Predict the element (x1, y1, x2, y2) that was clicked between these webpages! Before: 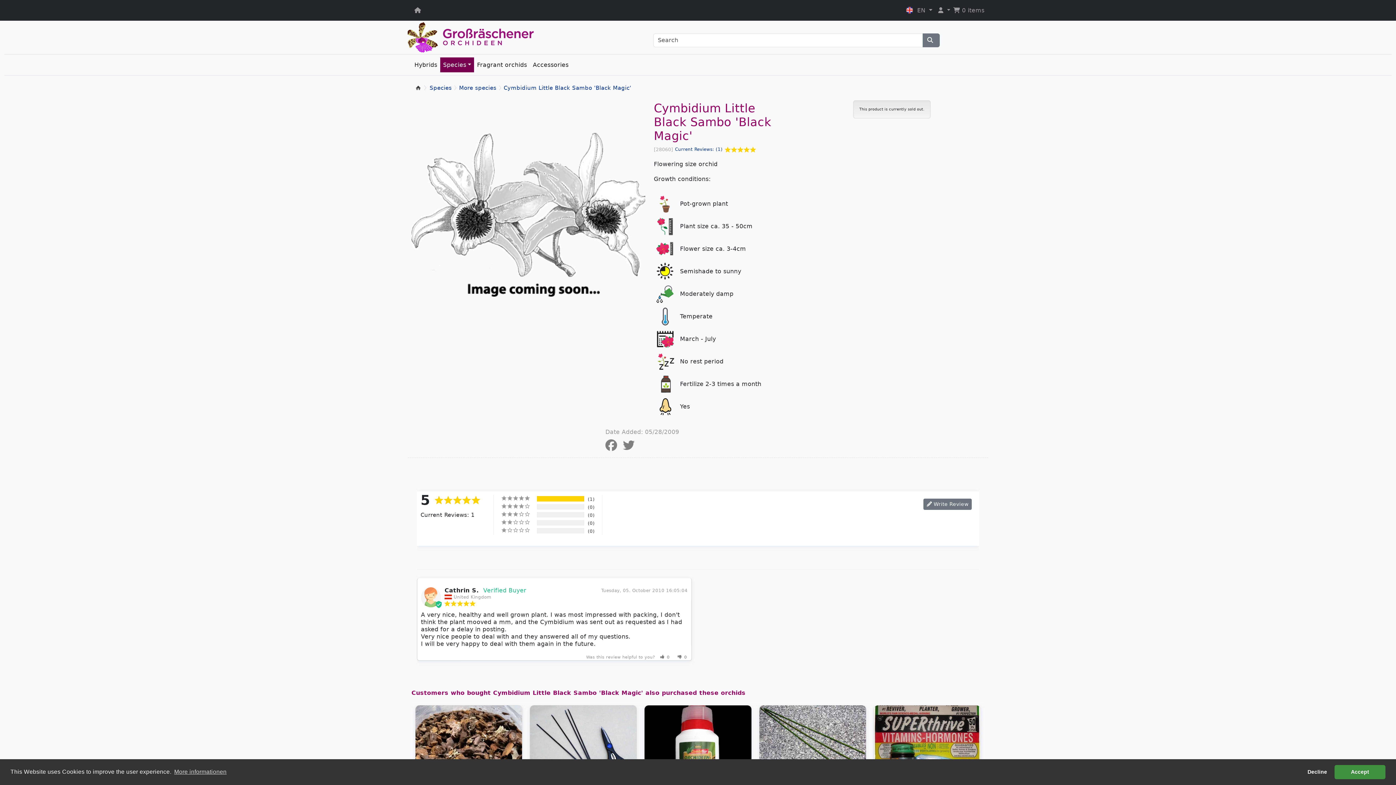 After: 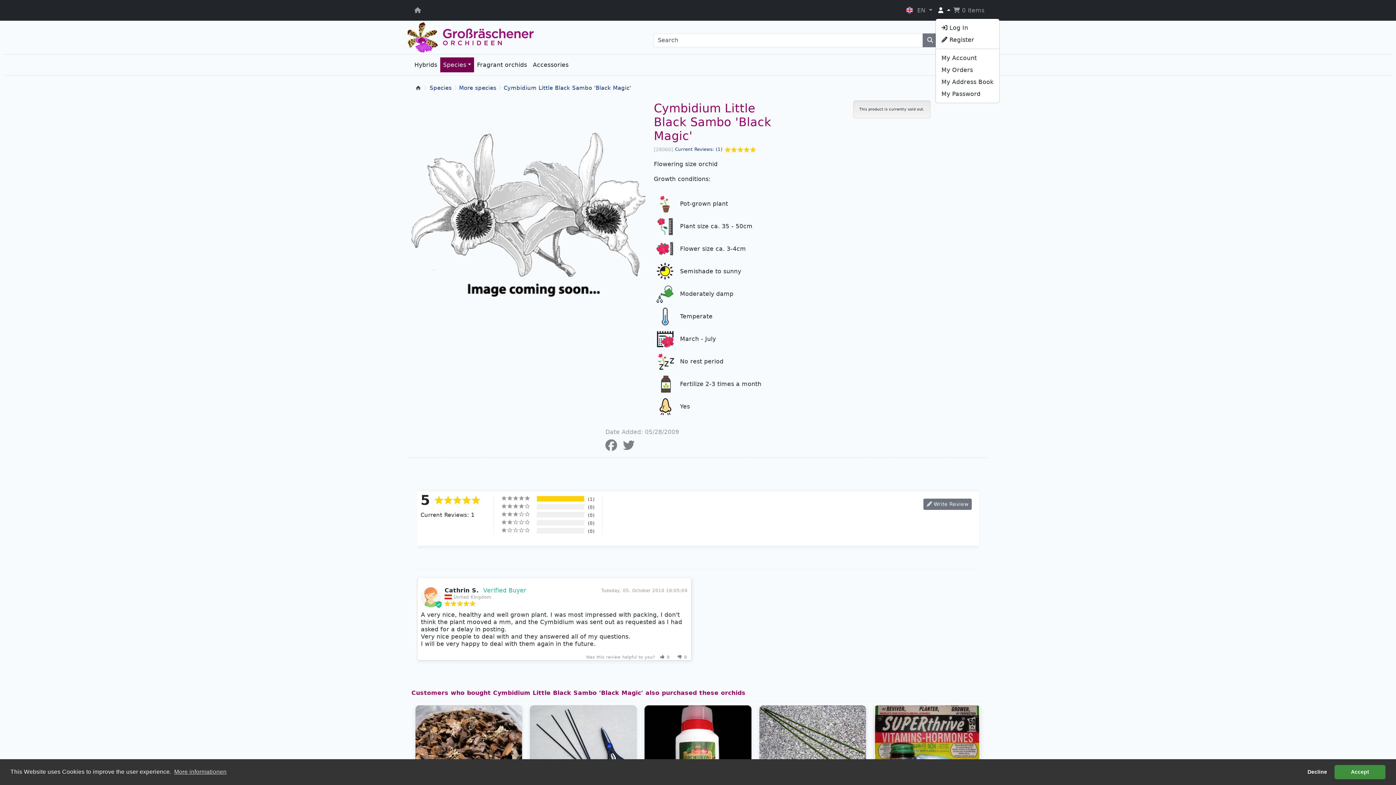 Action: bbox: (935, 2, 953, 17) label:  